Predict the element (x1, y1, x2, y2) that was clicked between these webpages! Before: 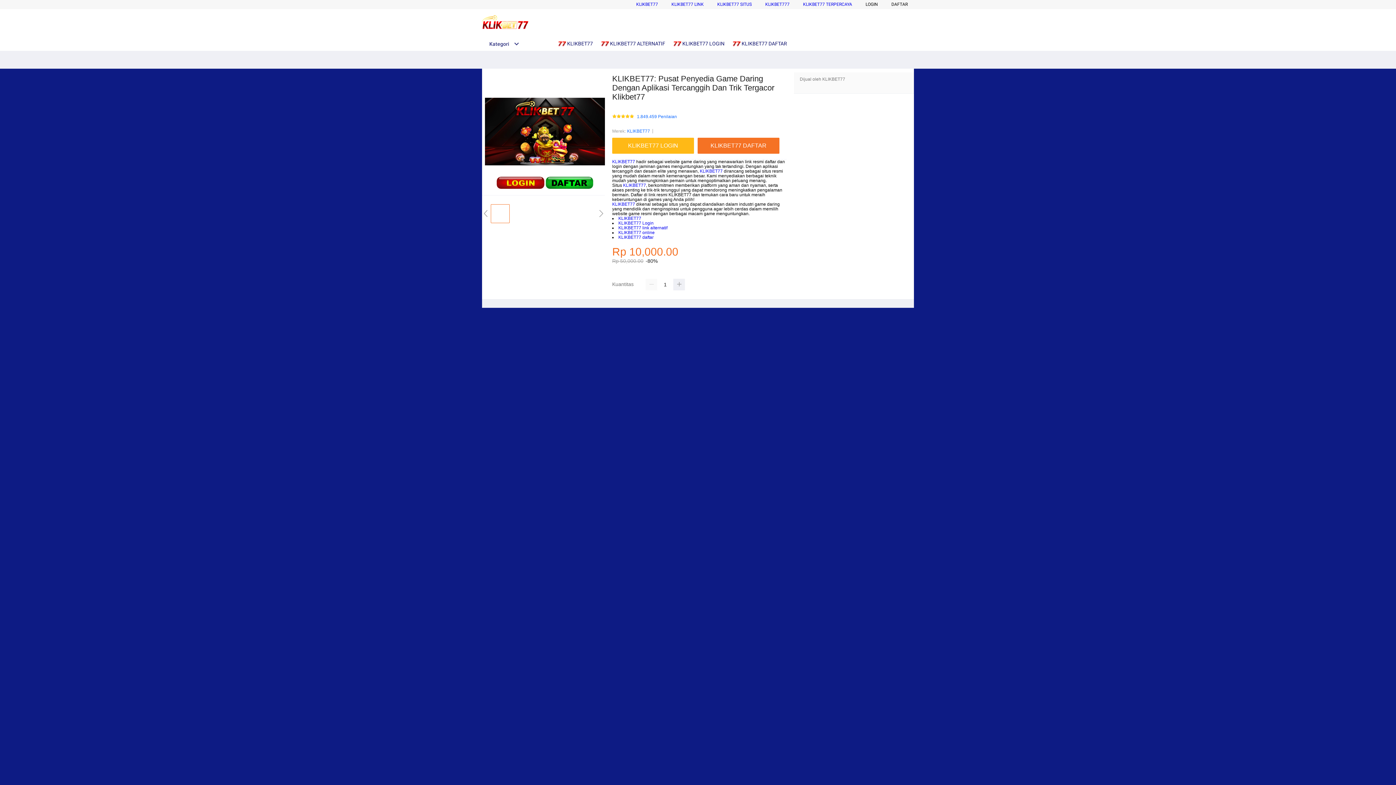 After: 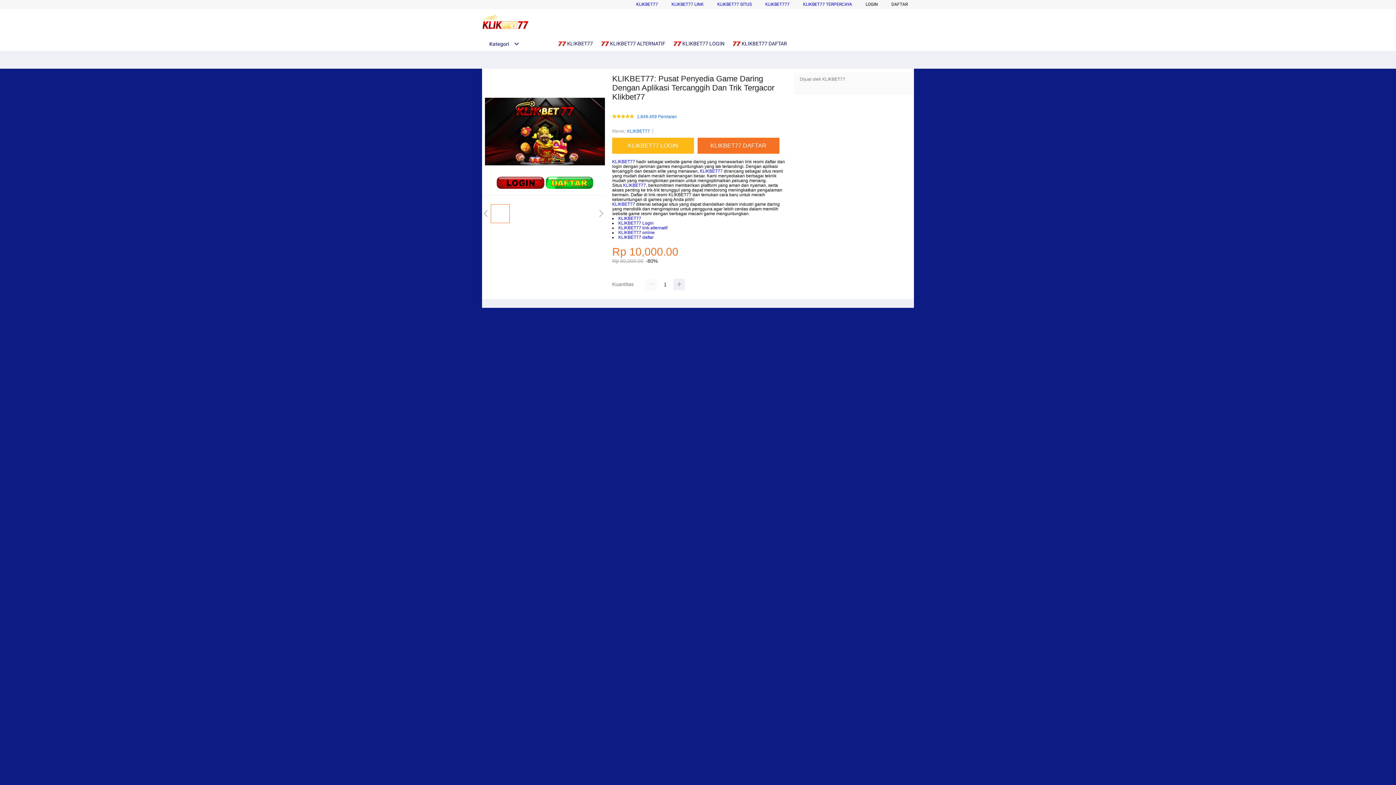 Action: bbox: (803, 1, 852, 6) label: KLIKBET77 TERPERCAYA